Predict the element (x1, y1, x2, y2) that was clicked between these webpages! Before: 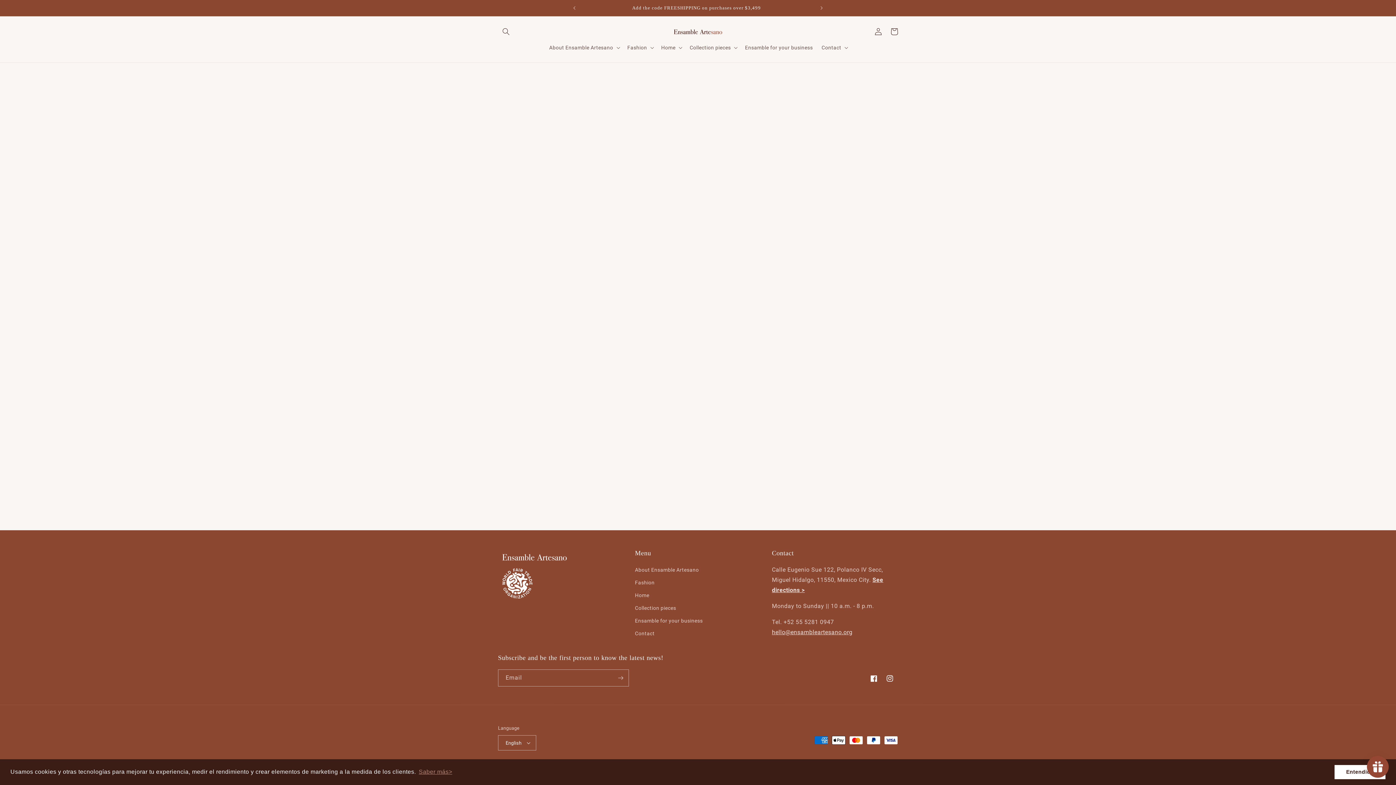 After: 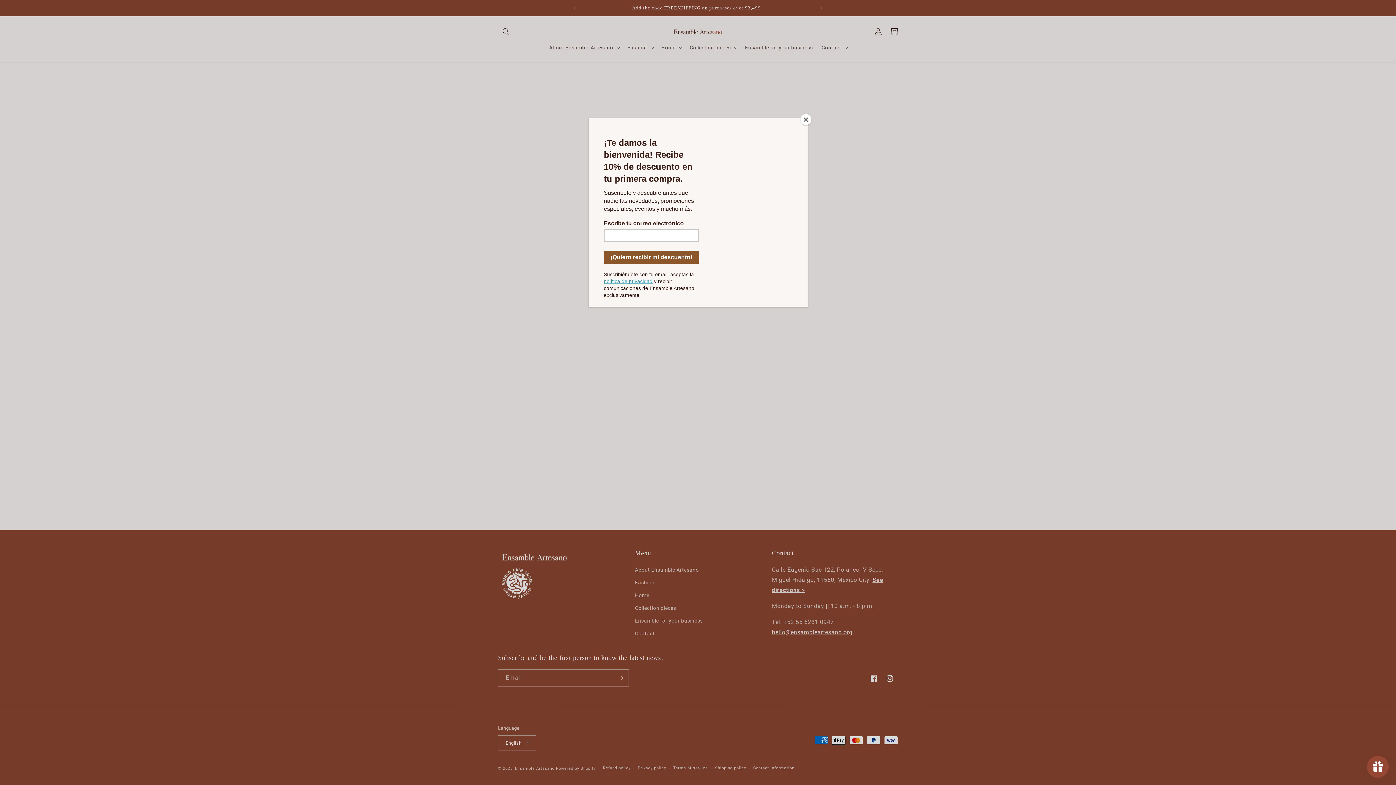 Action: bbox: (1334, 765, 1385, 779) label: dismiss cookie message